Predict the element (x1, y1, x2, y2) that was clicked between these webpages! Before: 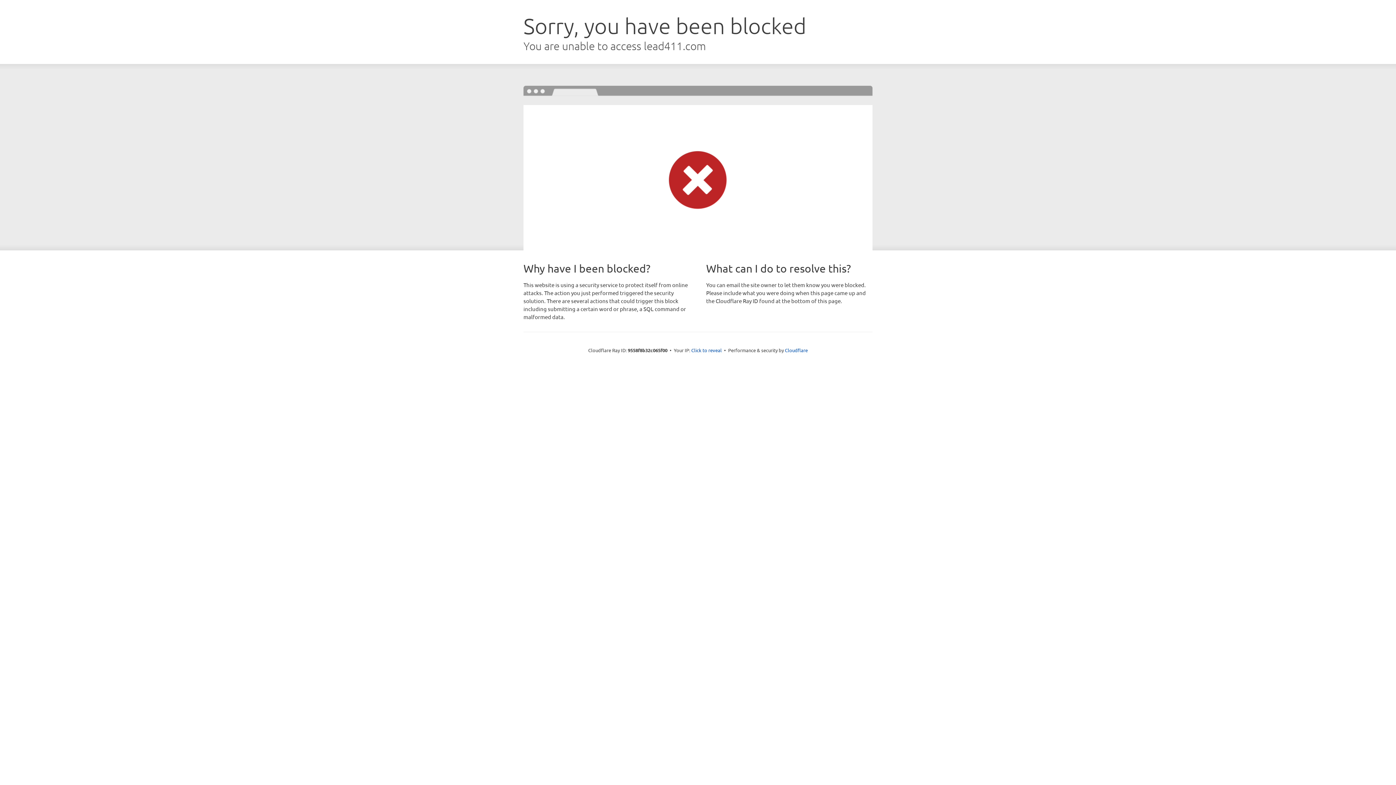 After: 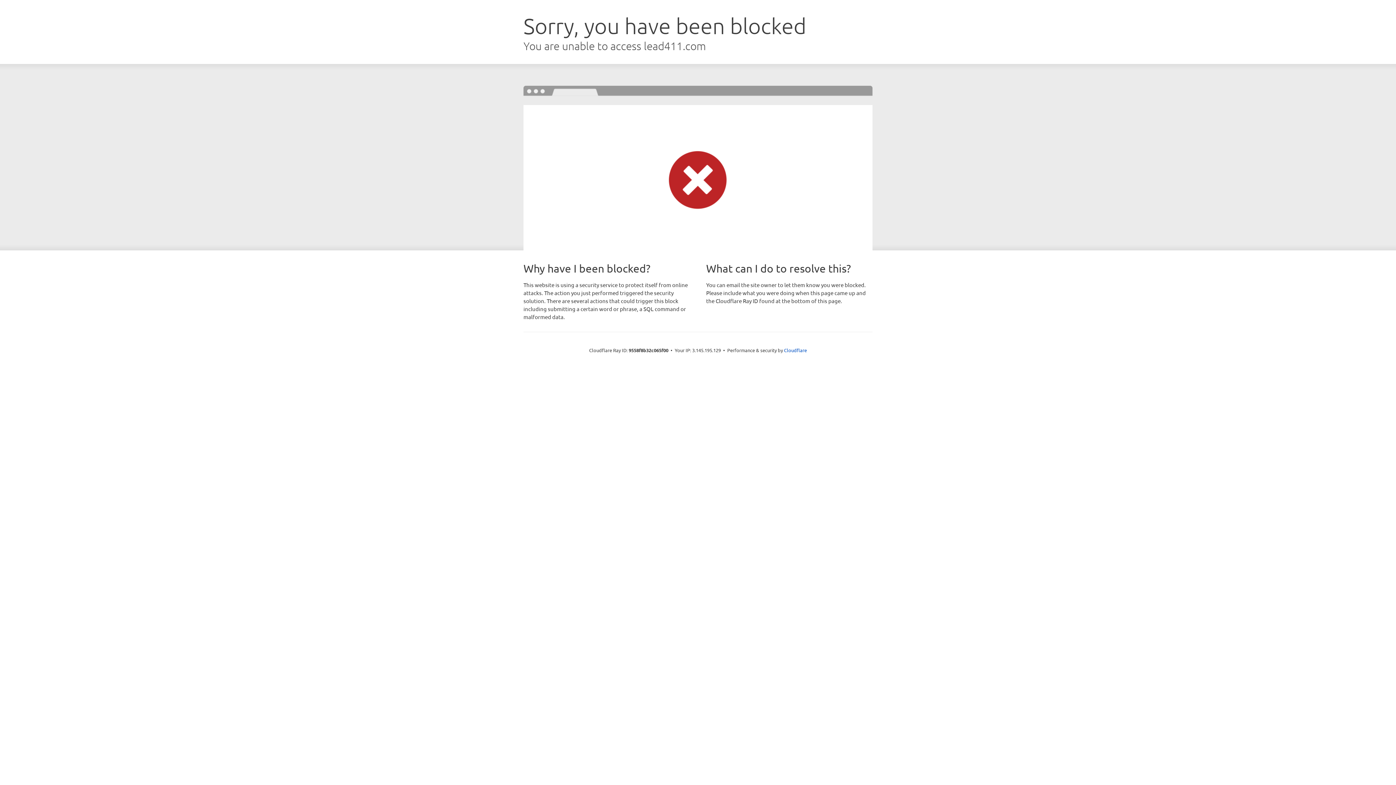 Action: bbox: (691, 346, 722, 353) label: Click to reveal